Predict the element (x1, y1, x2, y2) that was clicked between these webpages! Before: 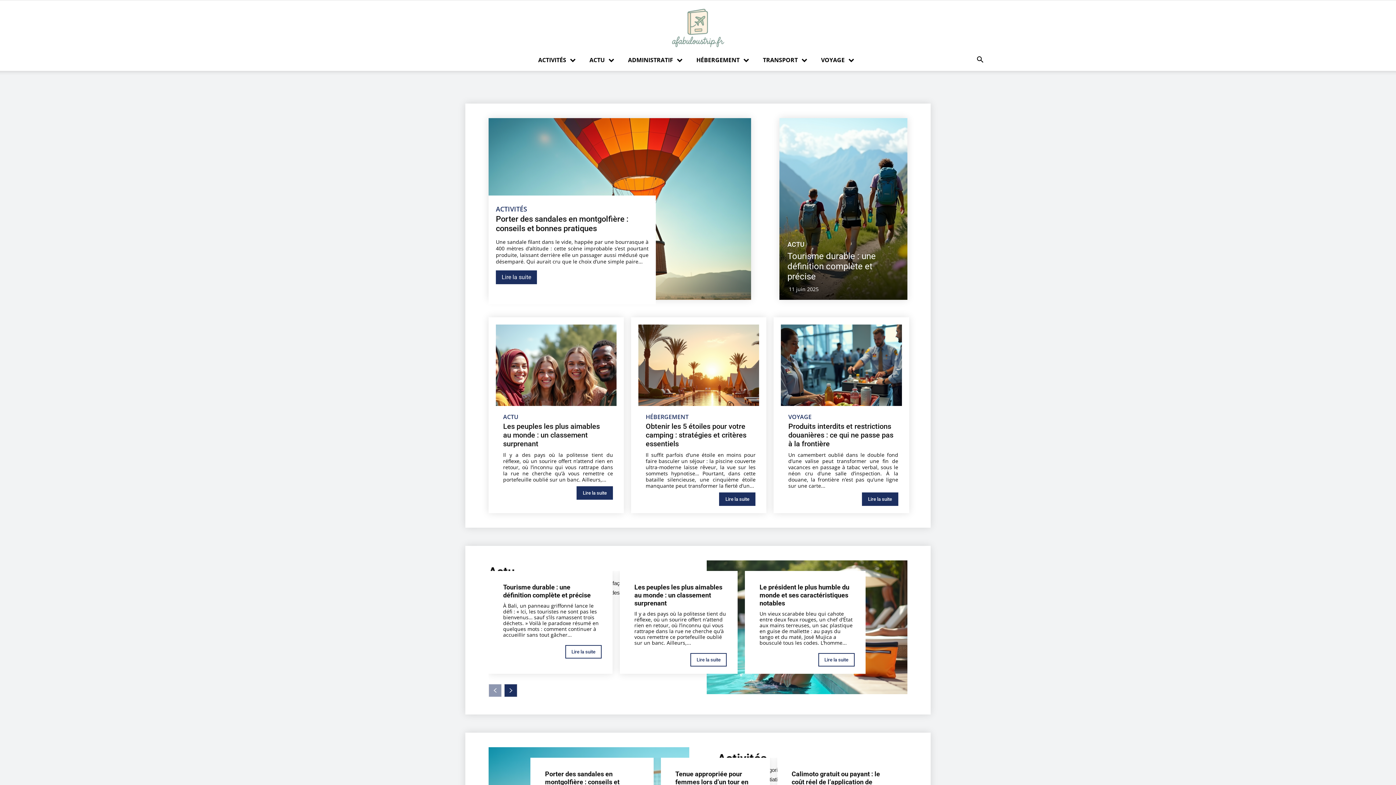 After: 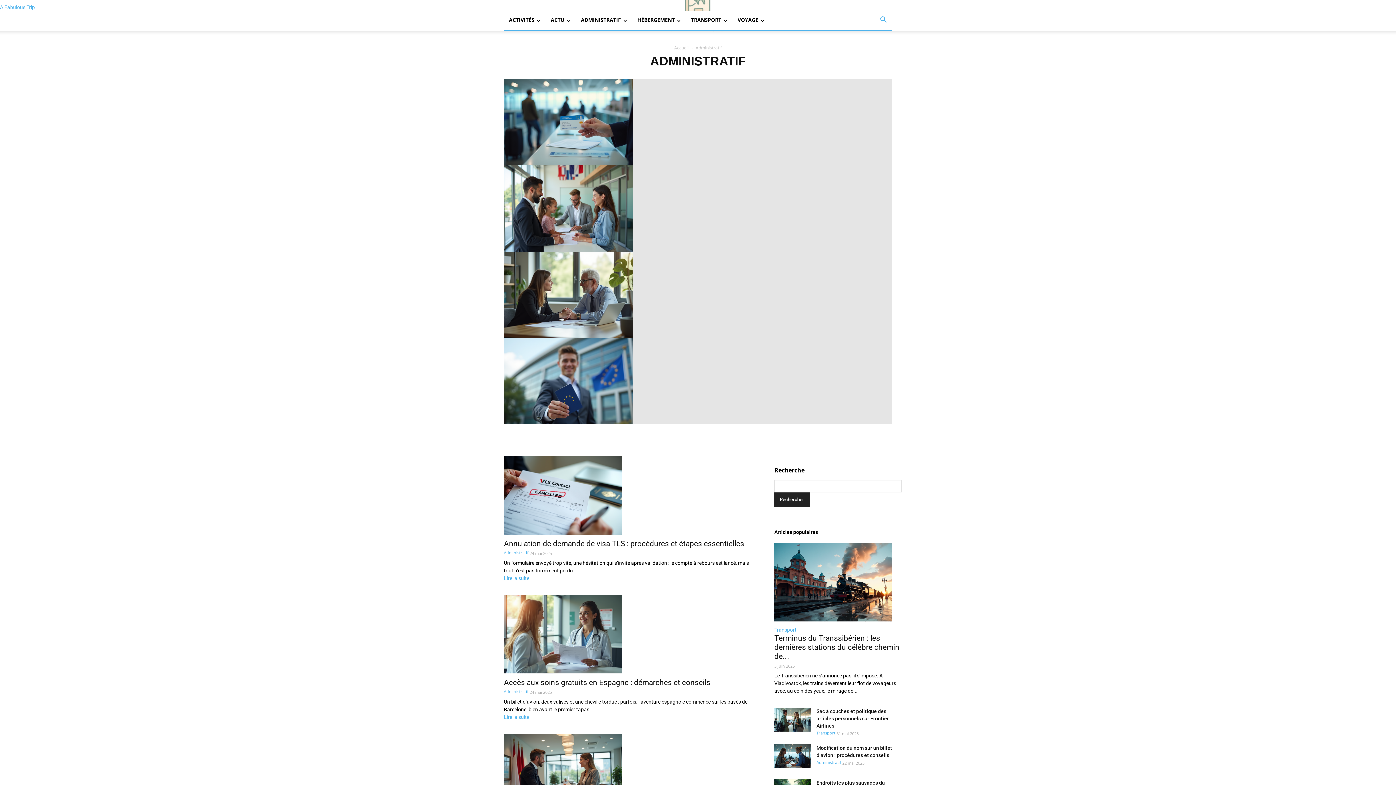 Action: bbox: (623, 51, 687, 68) label: ADMINISTRATIF